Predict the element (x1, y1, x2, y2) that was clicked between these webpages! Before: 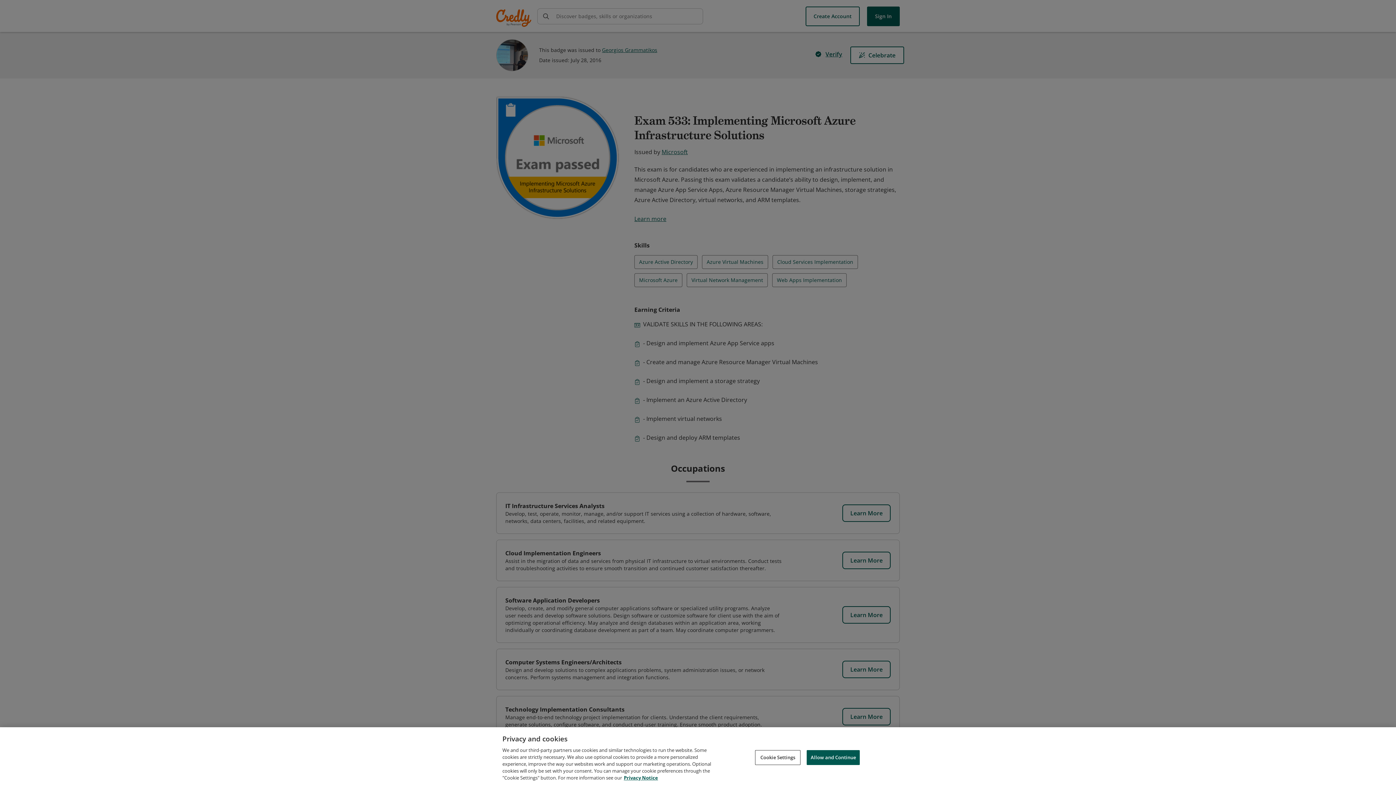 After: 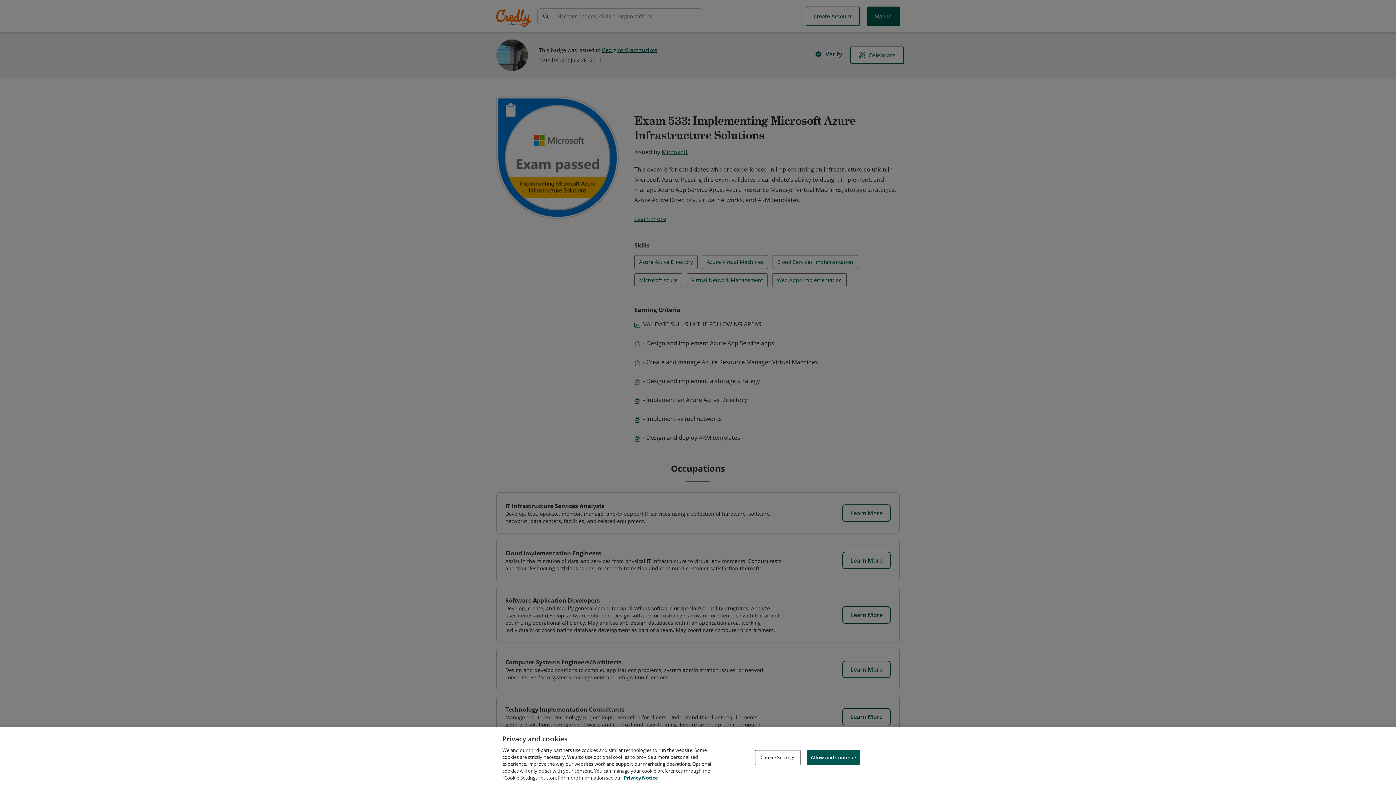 Action: label: Privacy Notice, opens in a new tab bbox: (624, 774, 658, 781)